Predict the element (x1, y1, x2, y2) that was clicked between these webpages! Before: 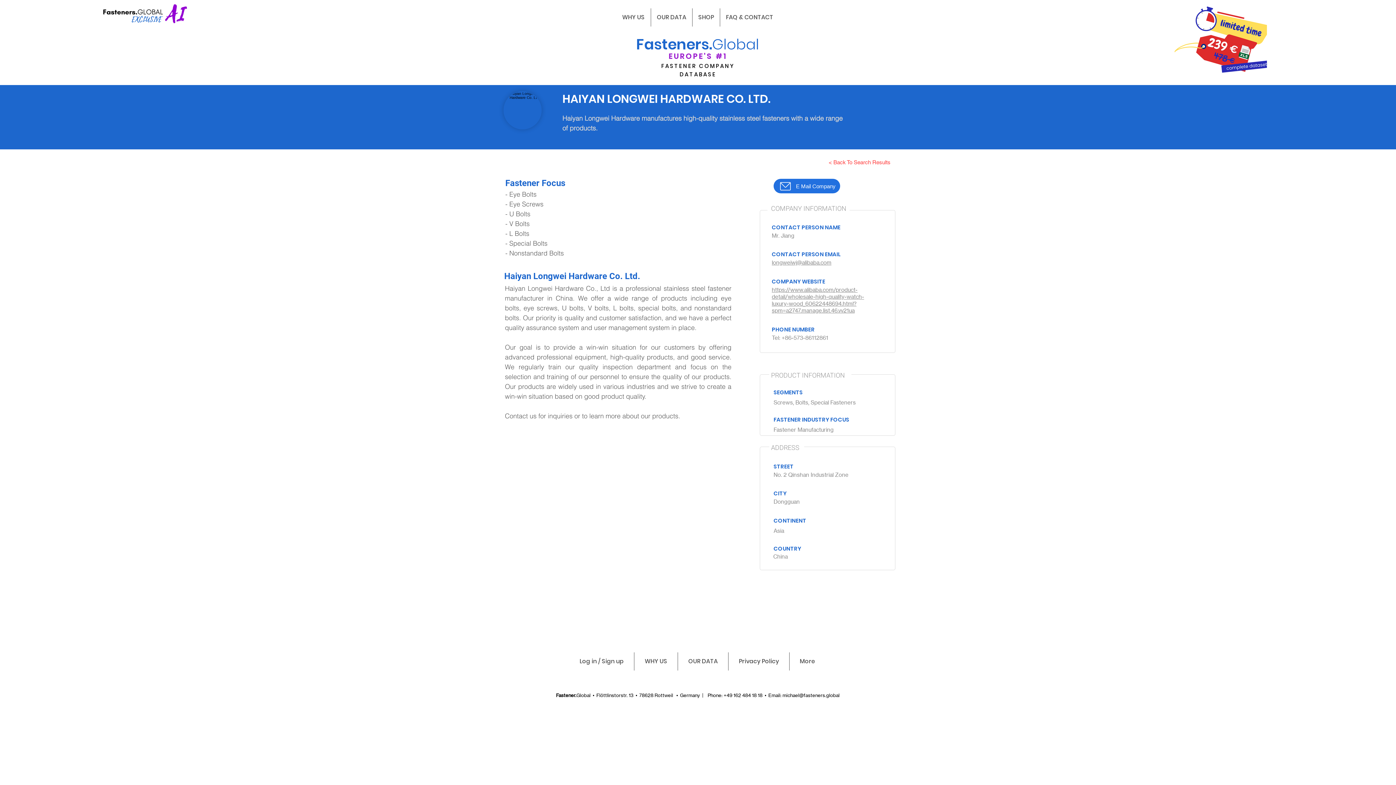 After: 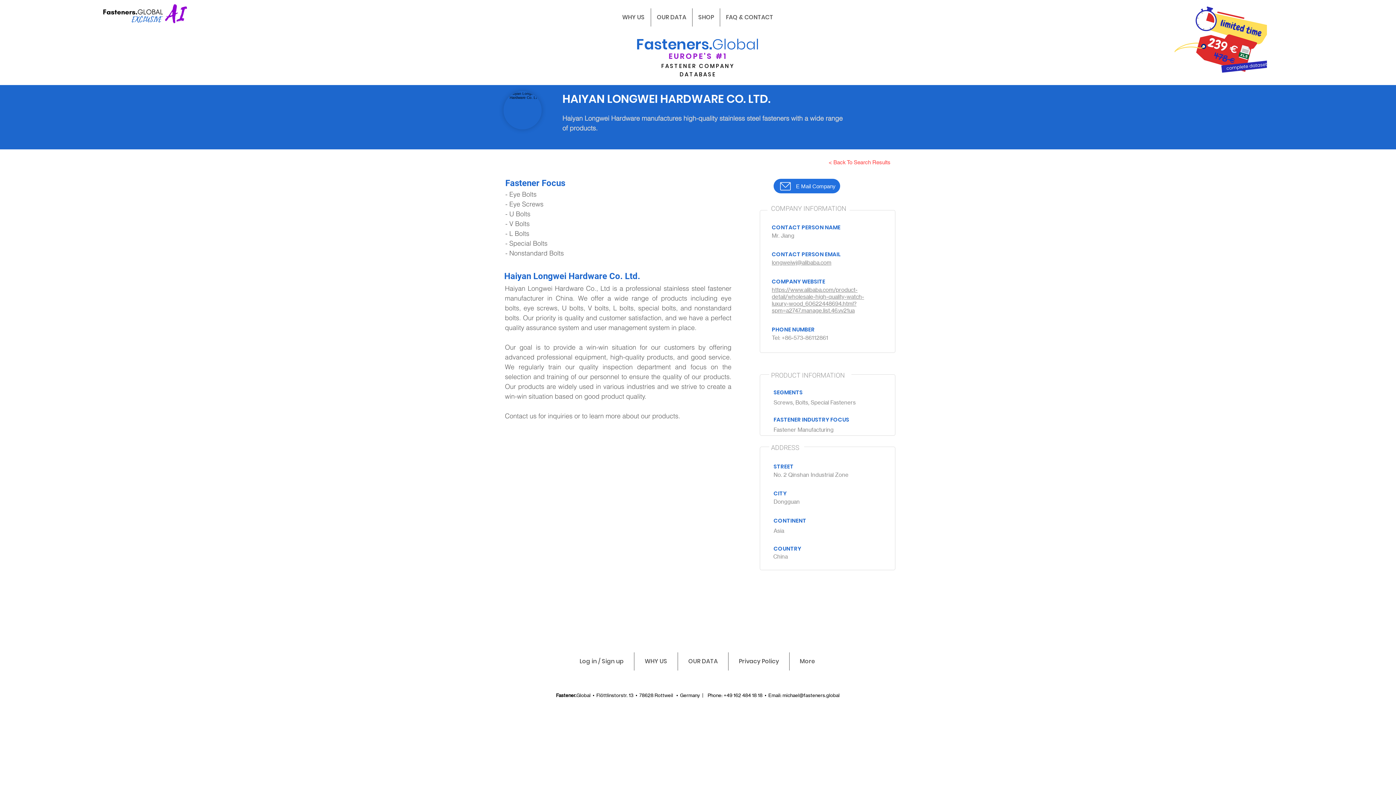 Action: bbox: (772, 259, 831, 266) label: longweiwj@alibaba.com